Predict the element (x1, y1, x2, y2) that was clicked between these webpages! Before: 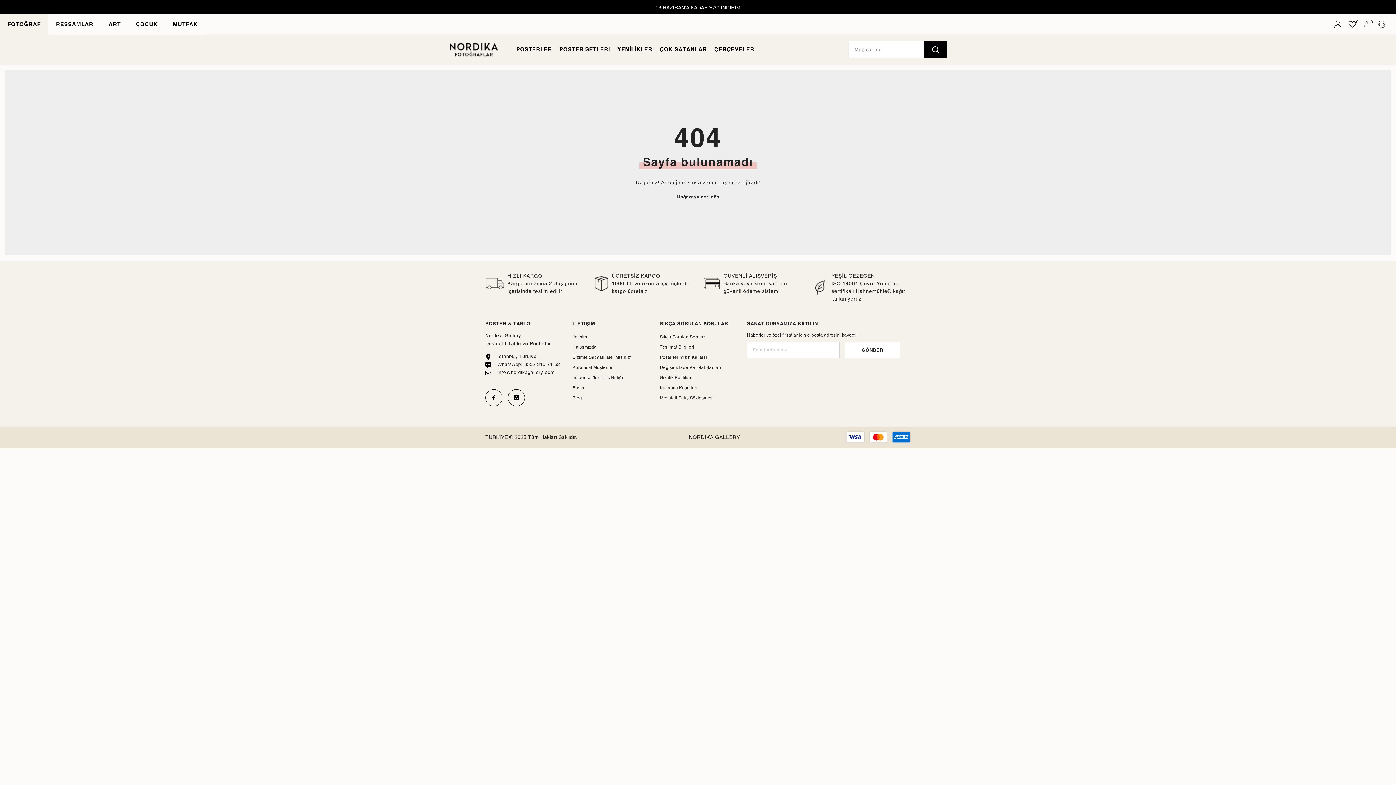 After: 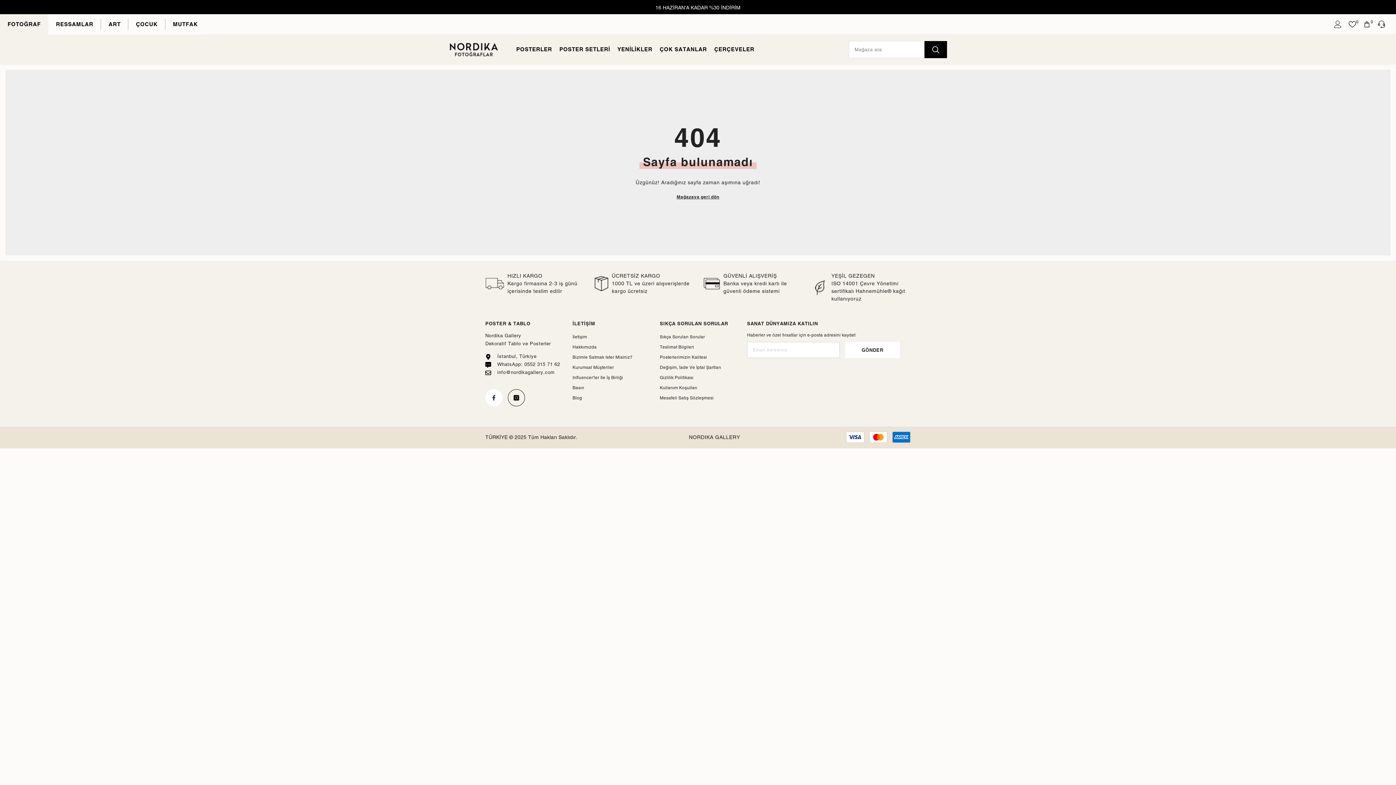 Action: label: Facebook bbox: (485, 389, 502, 406)